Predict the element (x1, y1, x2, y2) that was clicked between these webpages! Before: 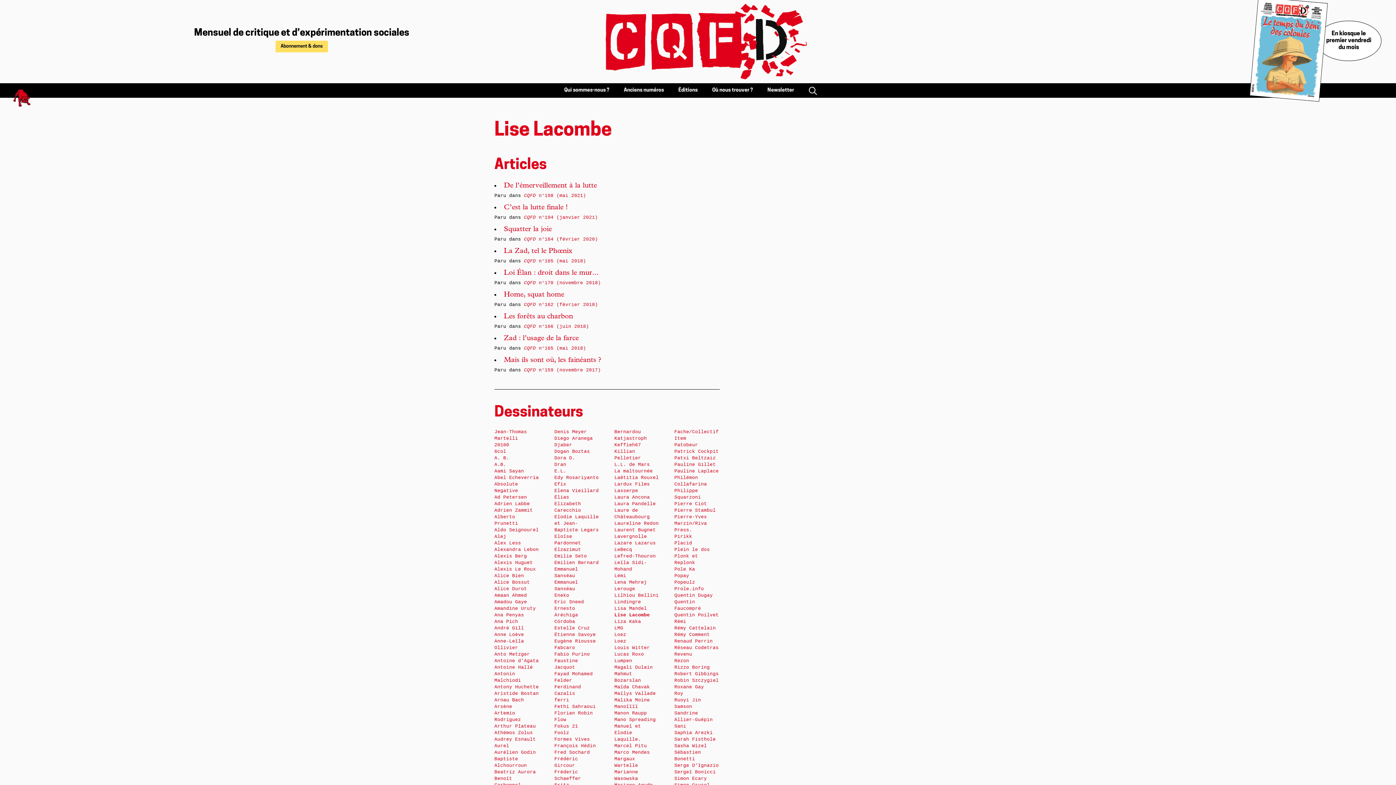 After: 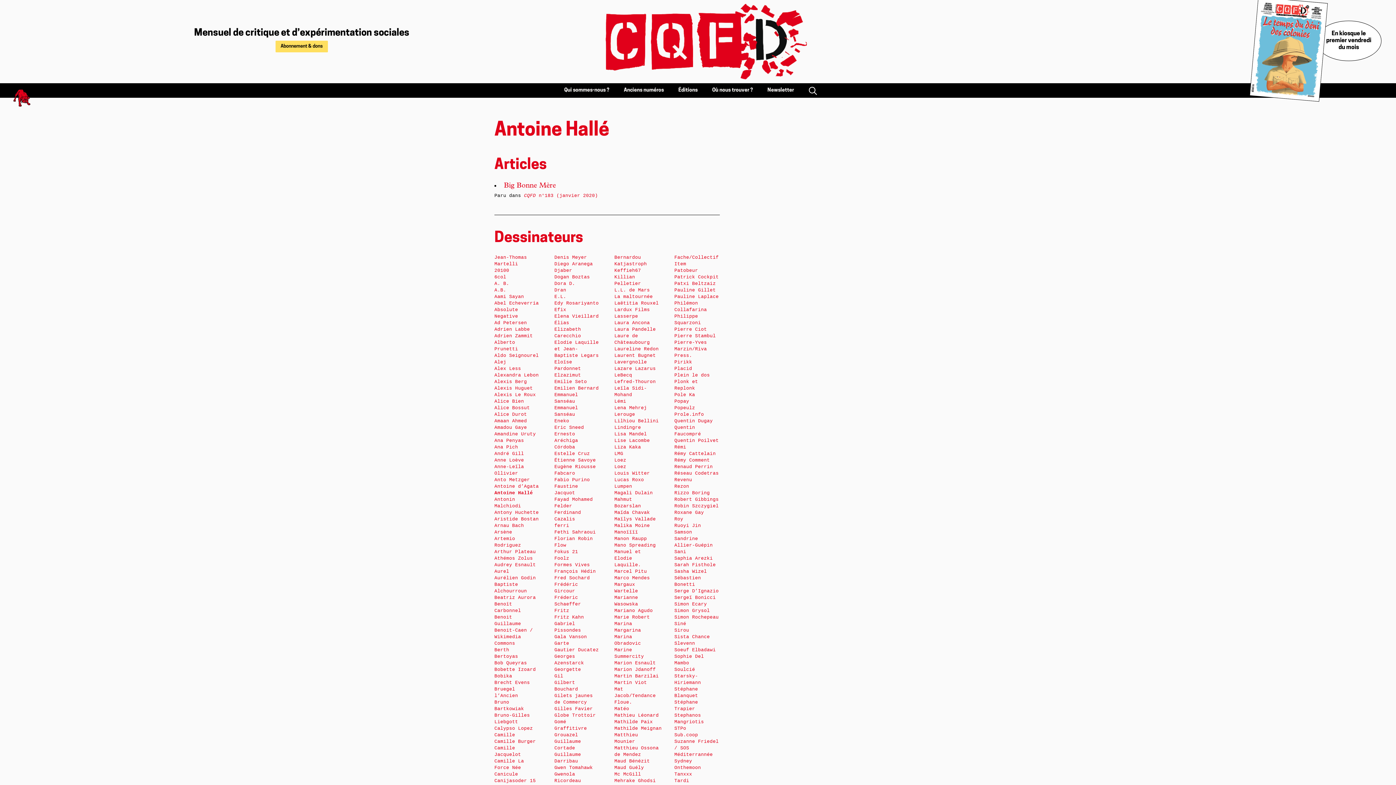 Action: label: Antoine Hallé bbox: (494, 665, 532, 670)